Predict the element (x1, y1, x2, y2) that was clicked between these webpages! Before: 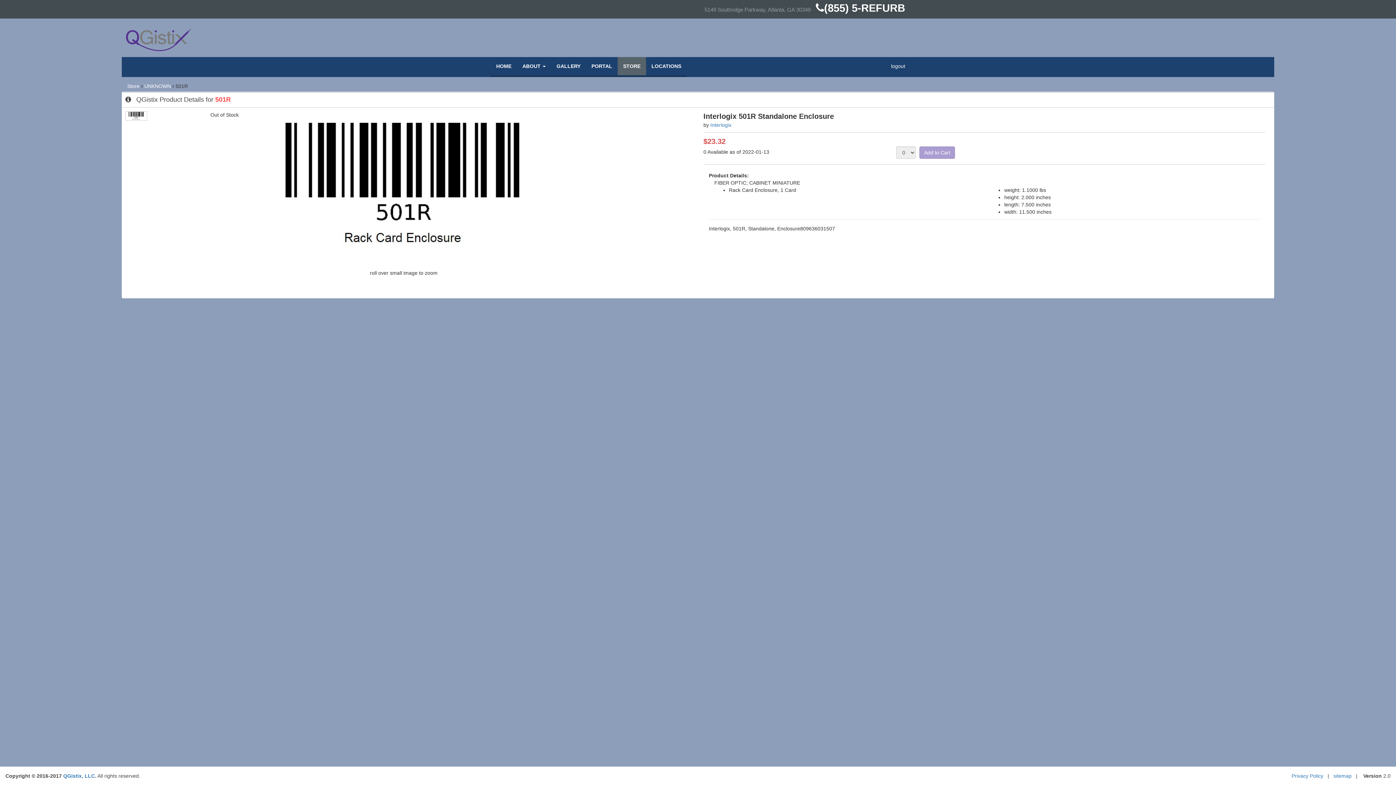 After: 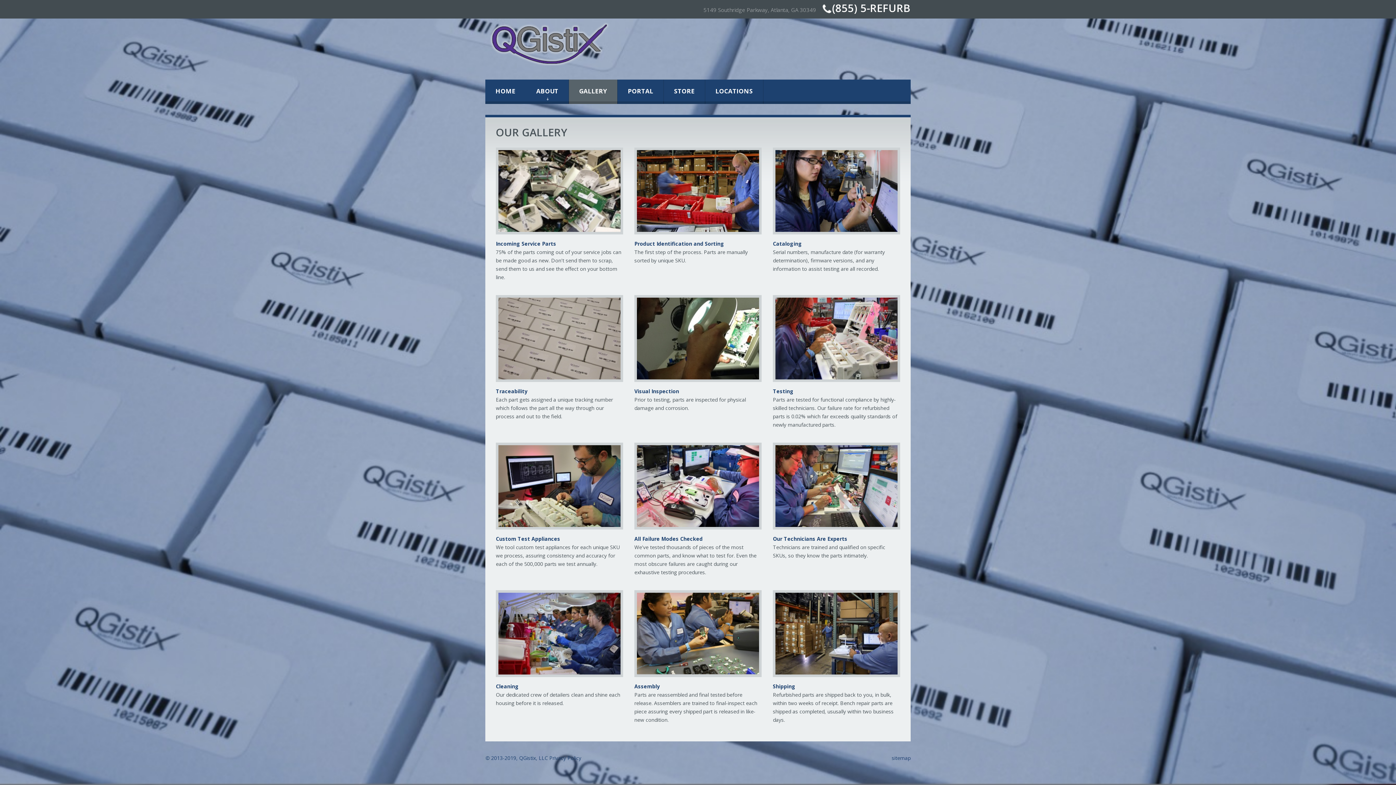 Action: bbox: (551, 57, 586, 75) label: GALLERY